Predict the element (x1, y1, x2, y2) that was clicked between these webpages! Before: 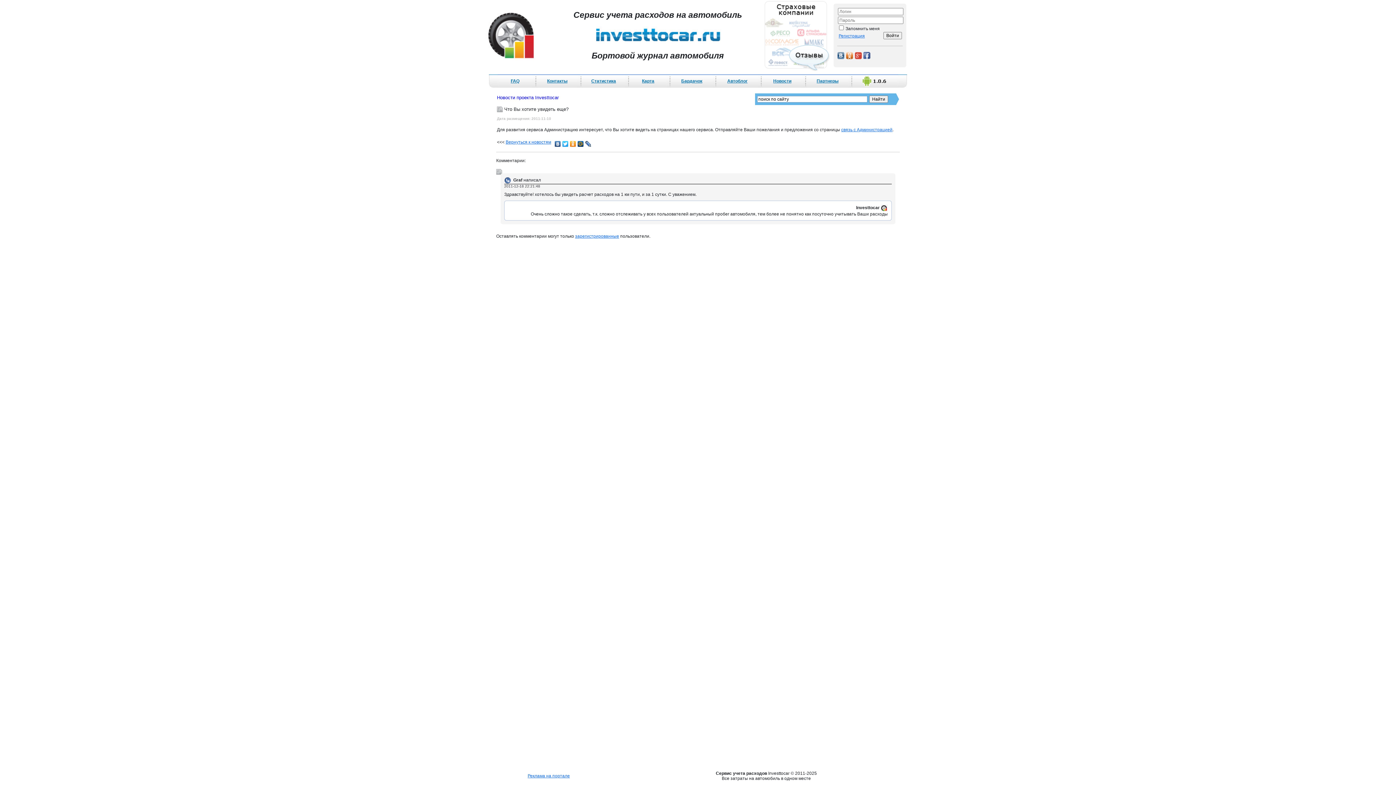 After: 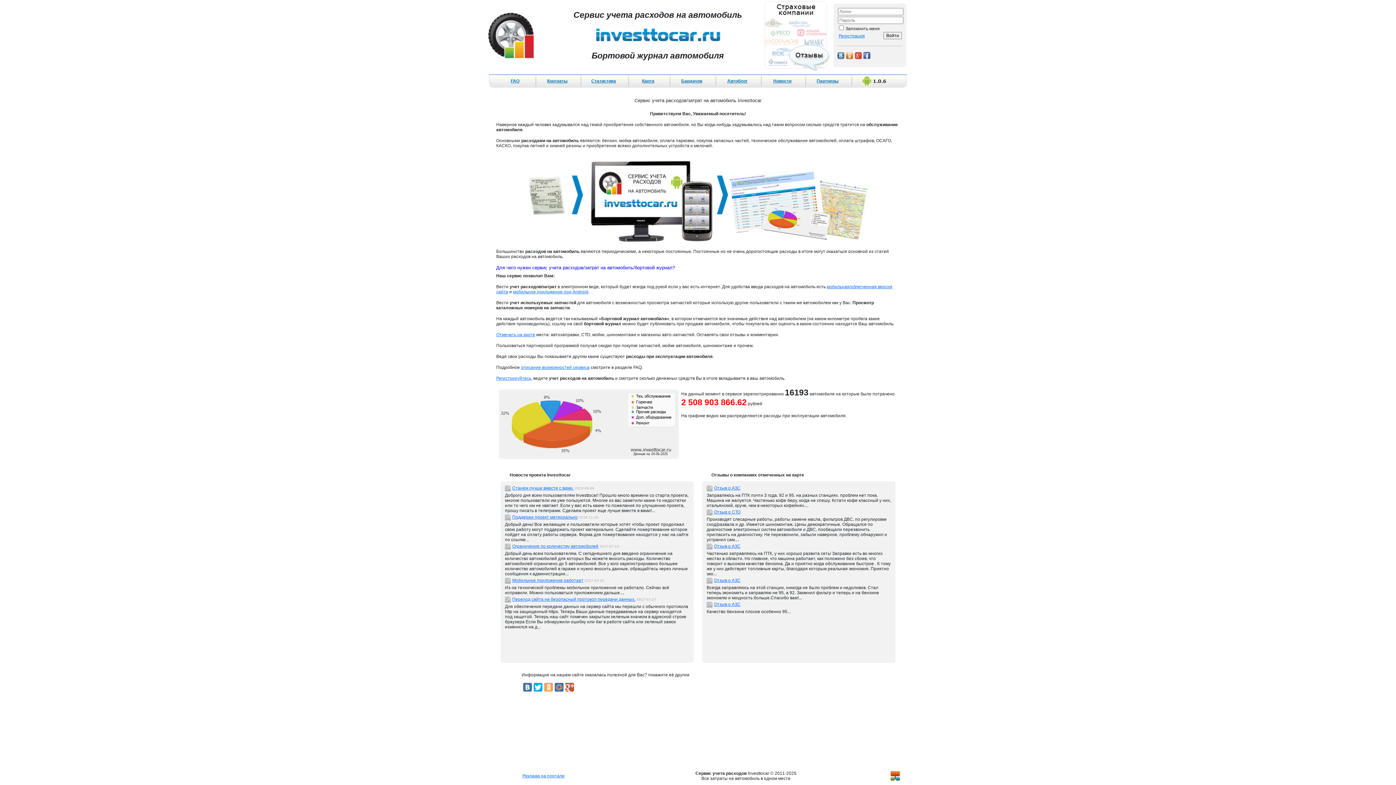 Action: bbox: (480, 31, 552, 38)